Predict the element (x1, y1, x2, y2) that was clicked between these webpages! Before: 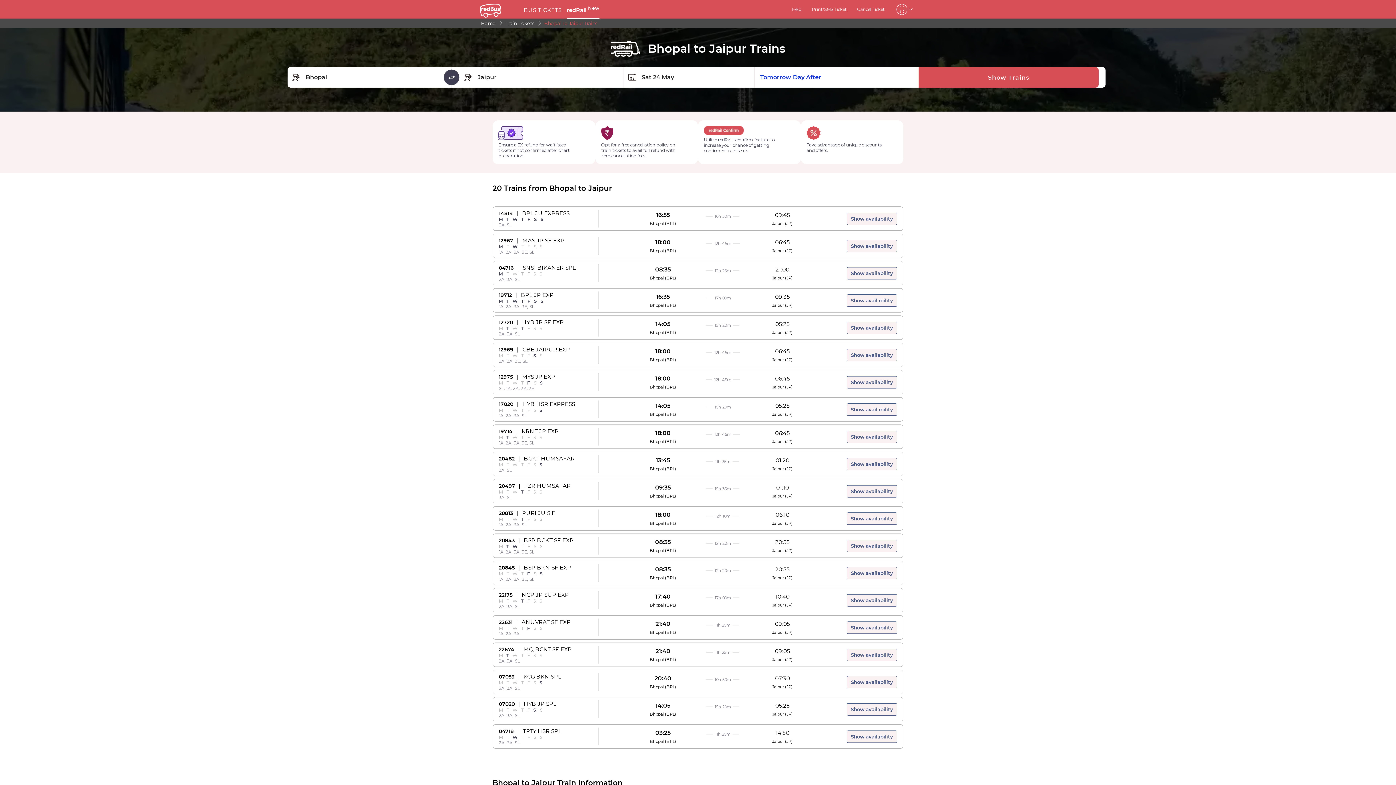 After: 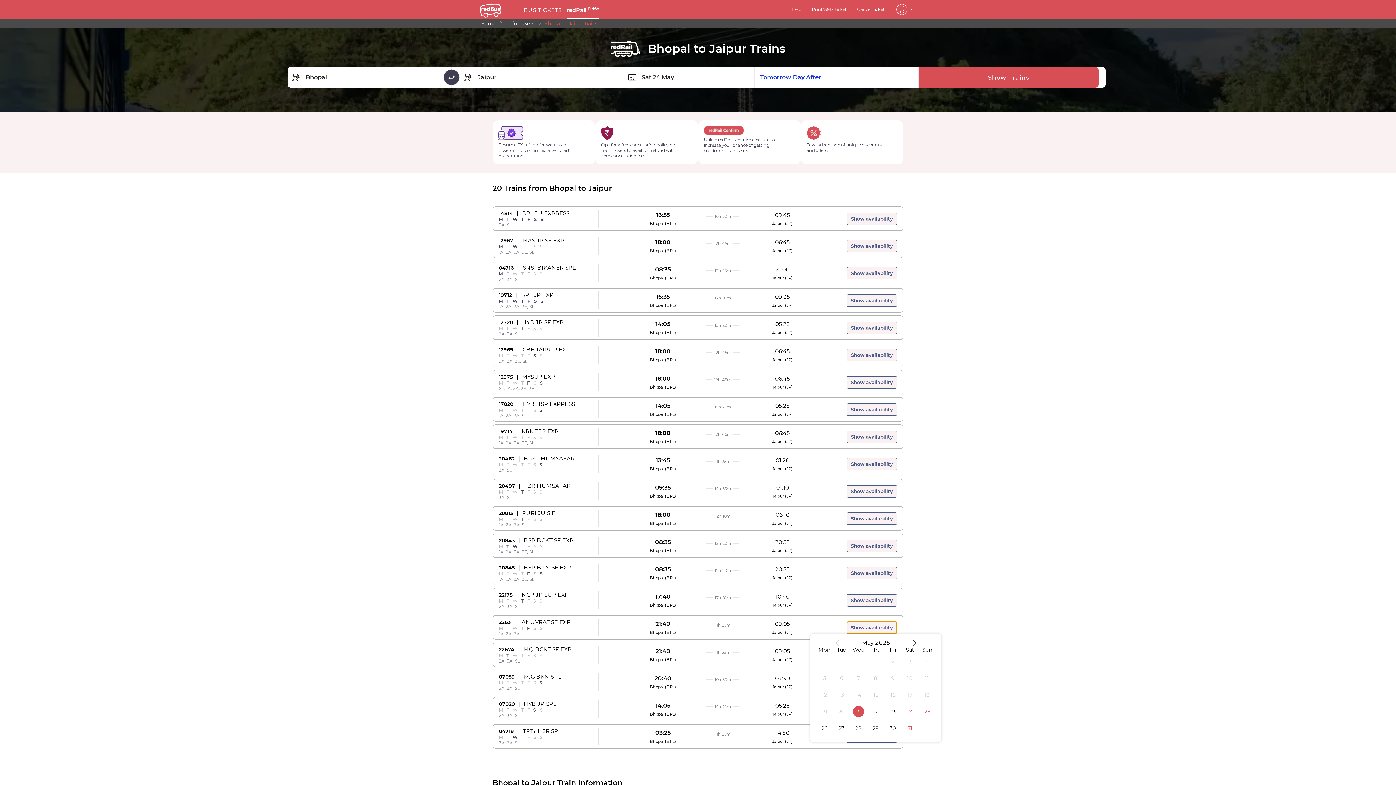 Action: label: Show availability bbox: (846, 621, 897, 634)